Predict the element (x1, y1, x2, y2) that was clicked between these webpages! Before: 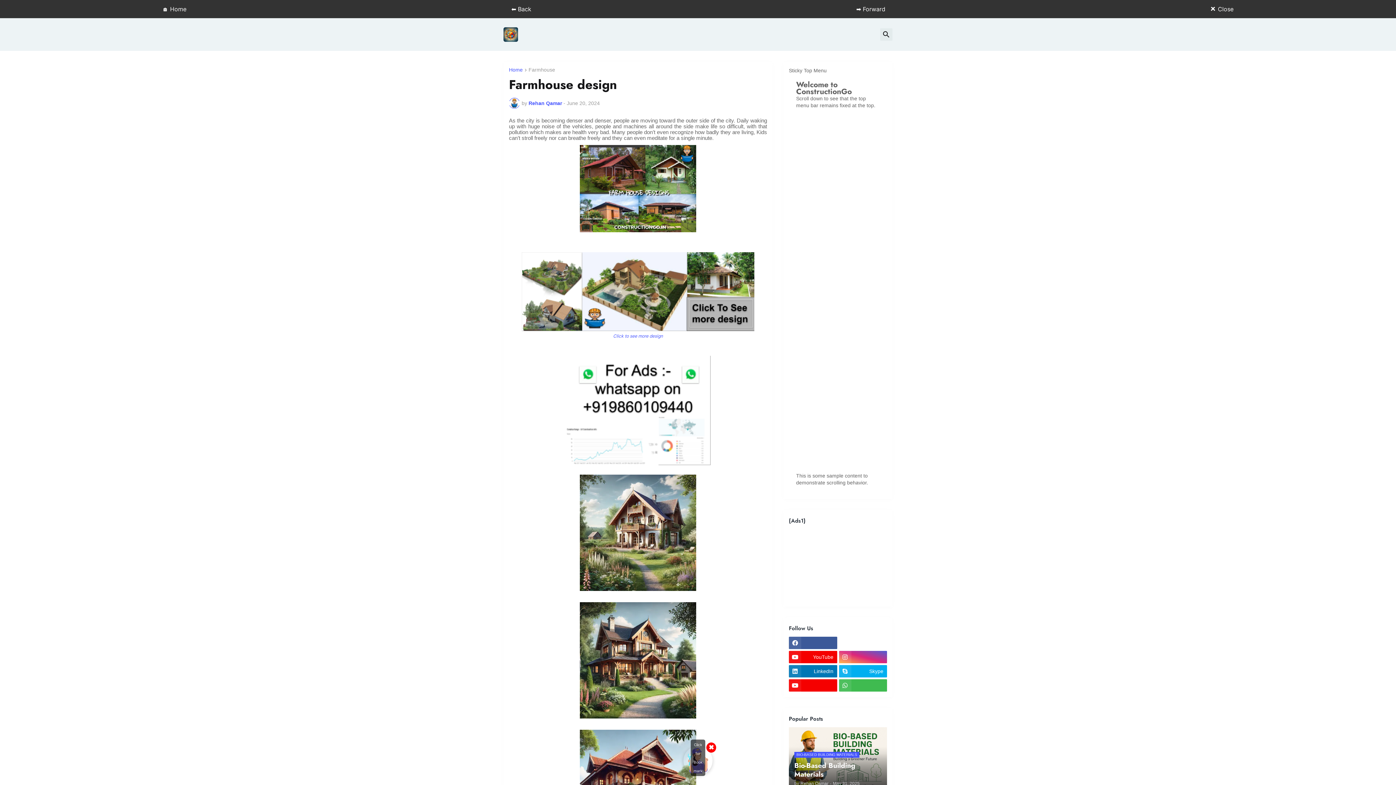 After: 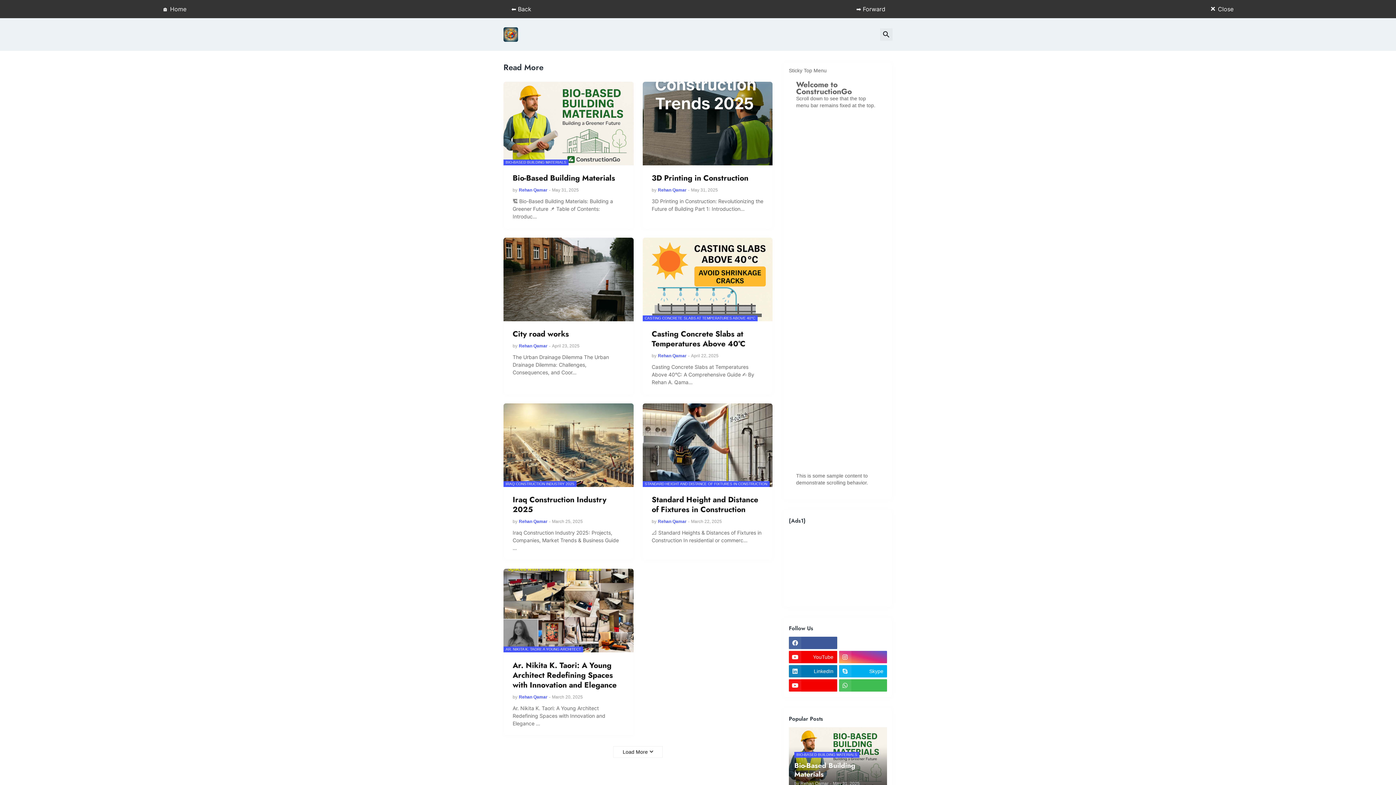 Action: label: 🏠 Home bbox: (158, 1, 190, 16)